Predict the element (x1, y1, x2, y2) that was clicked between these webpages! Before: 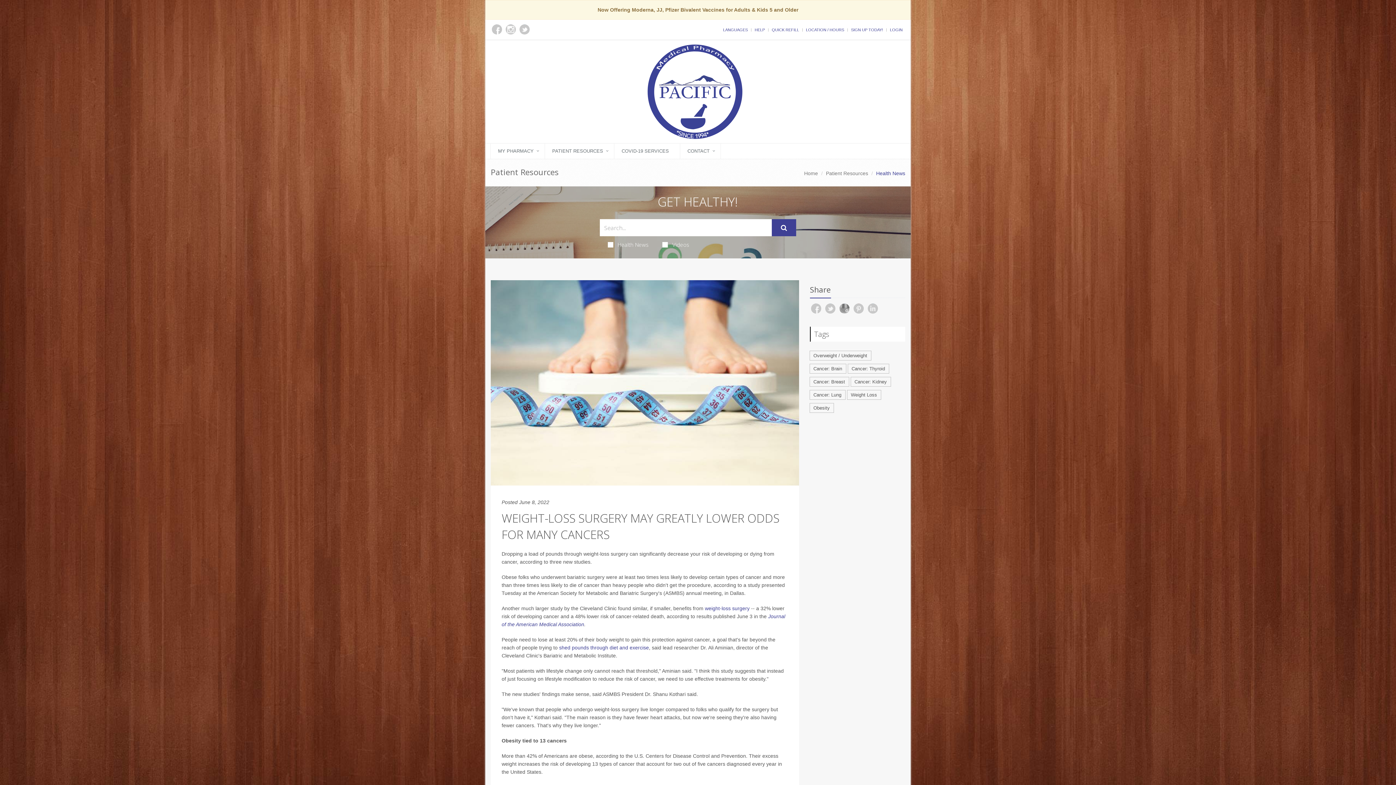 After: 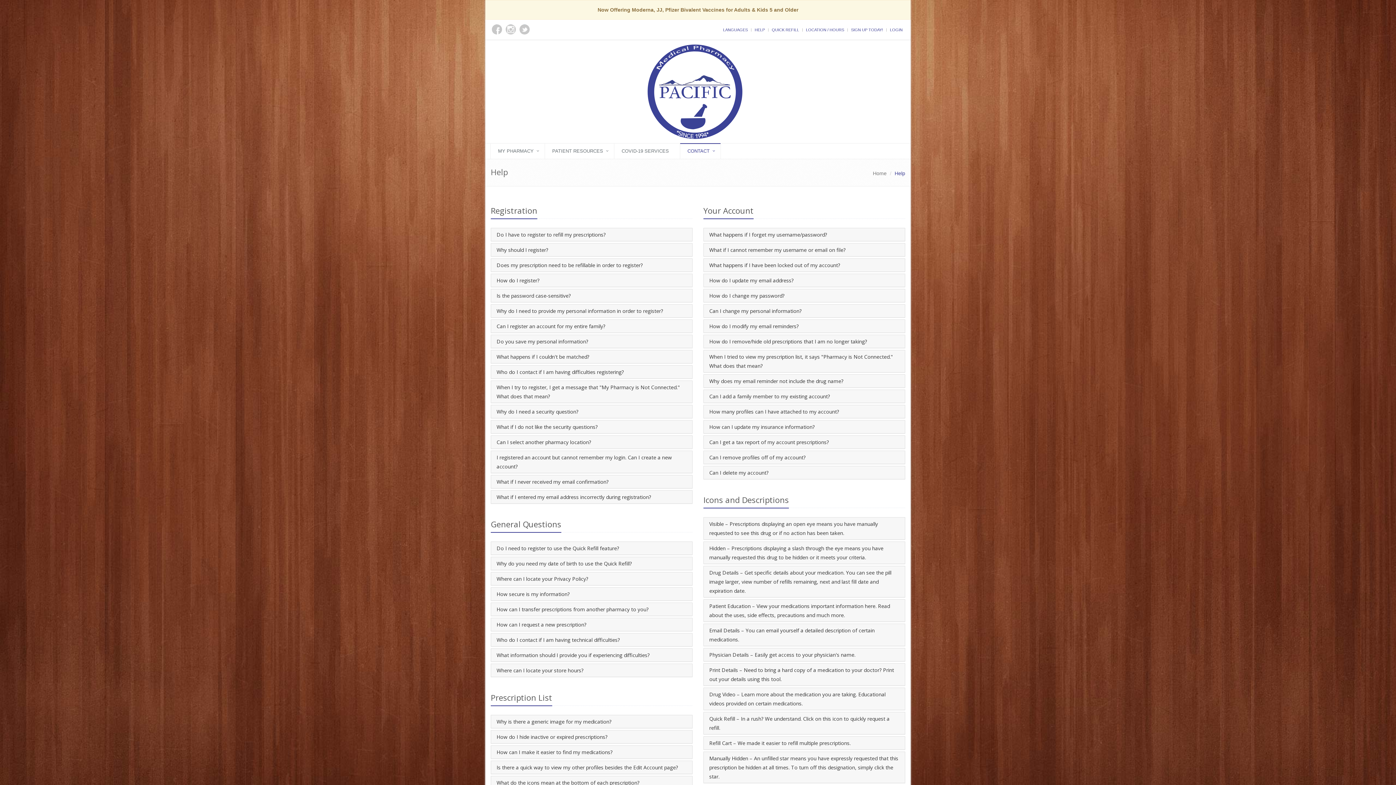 Action: label: HELP bbox: (754, 27, 765, 32)